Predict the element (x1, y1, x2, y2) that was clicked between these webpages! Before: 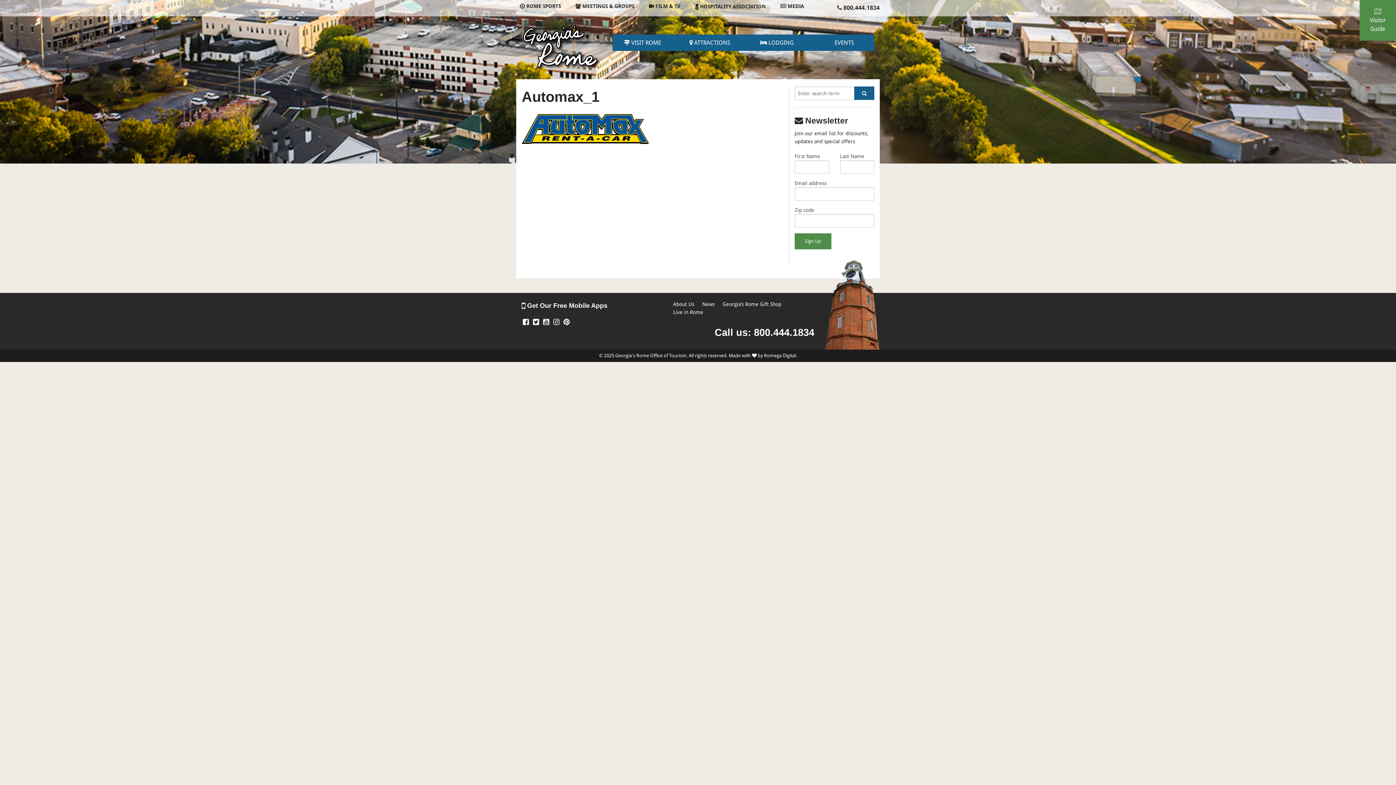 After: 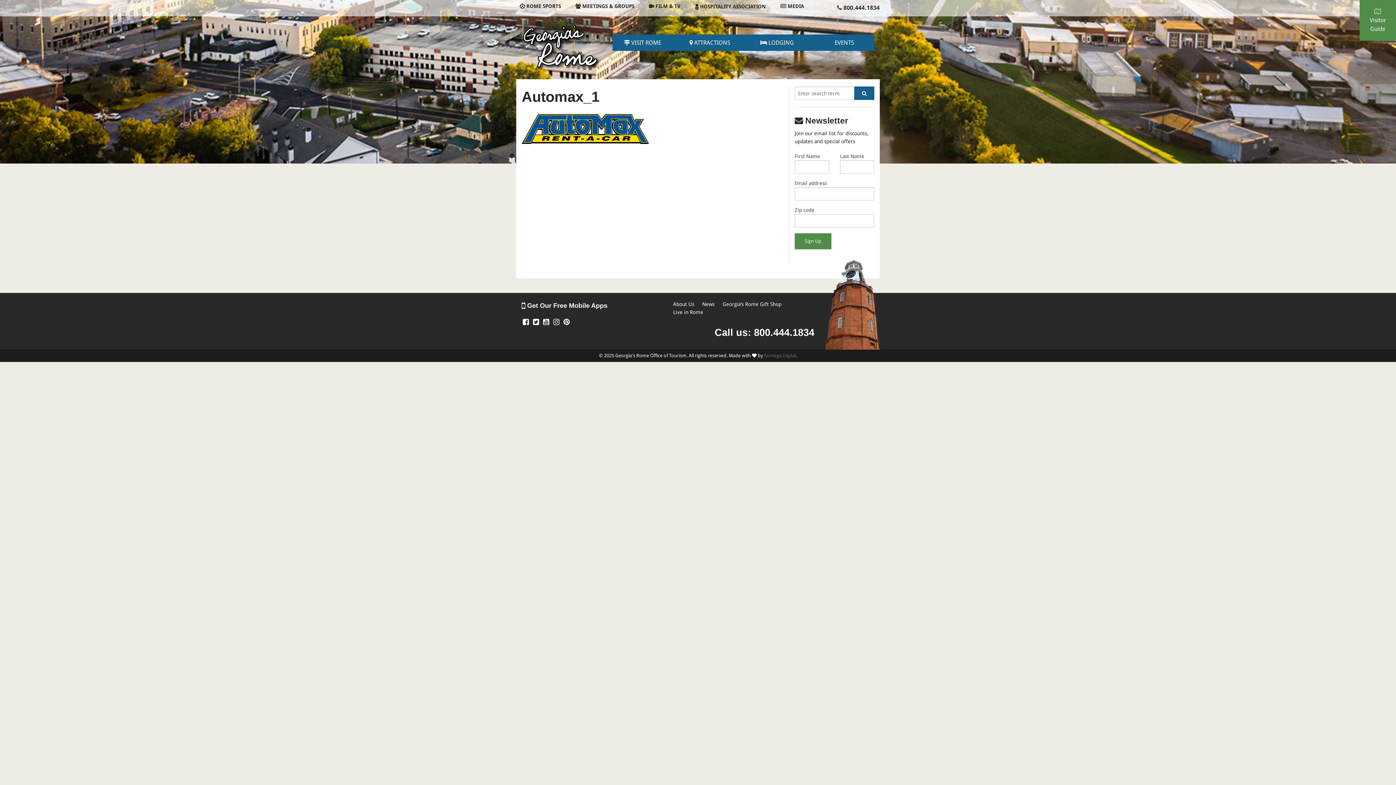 Action: bbox: (764, 353, 796, 358) label: Romega Digital